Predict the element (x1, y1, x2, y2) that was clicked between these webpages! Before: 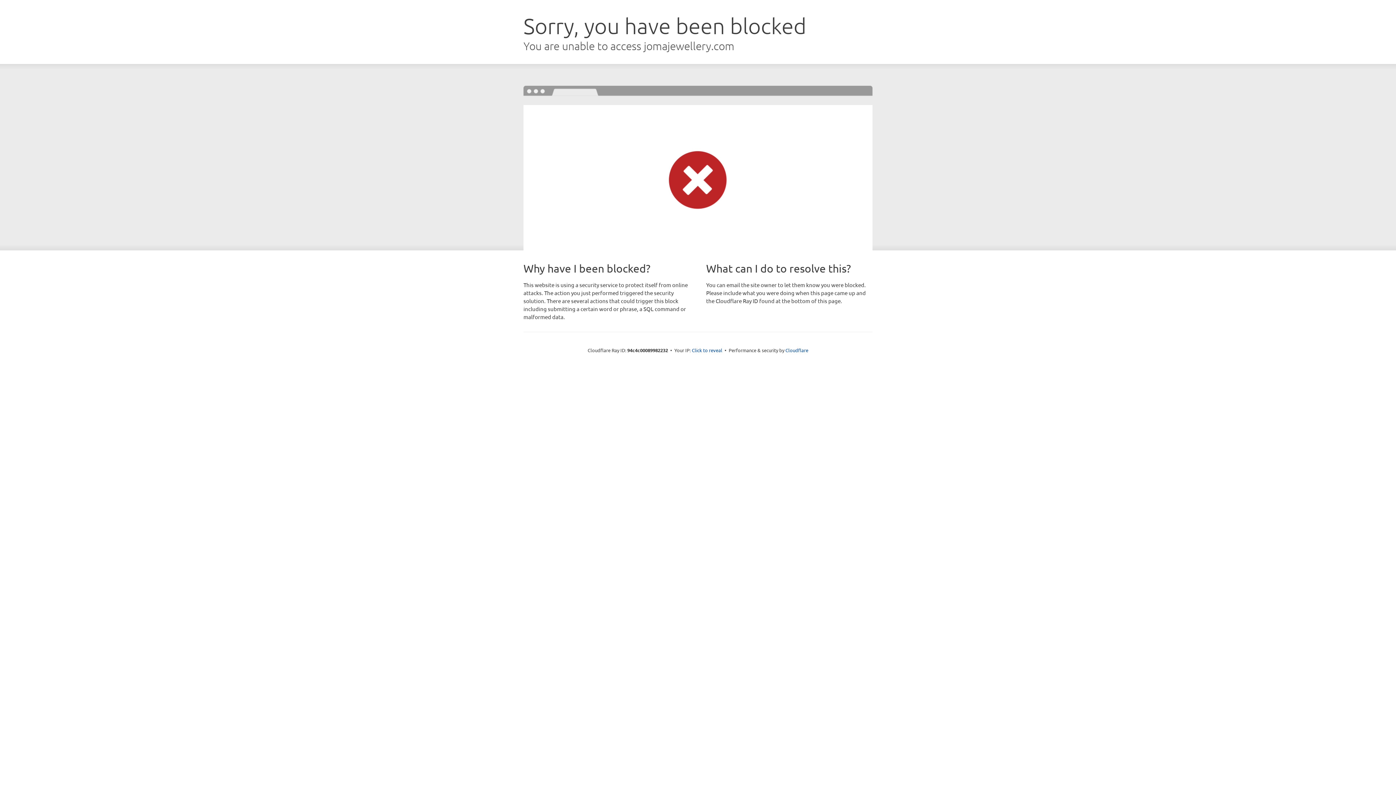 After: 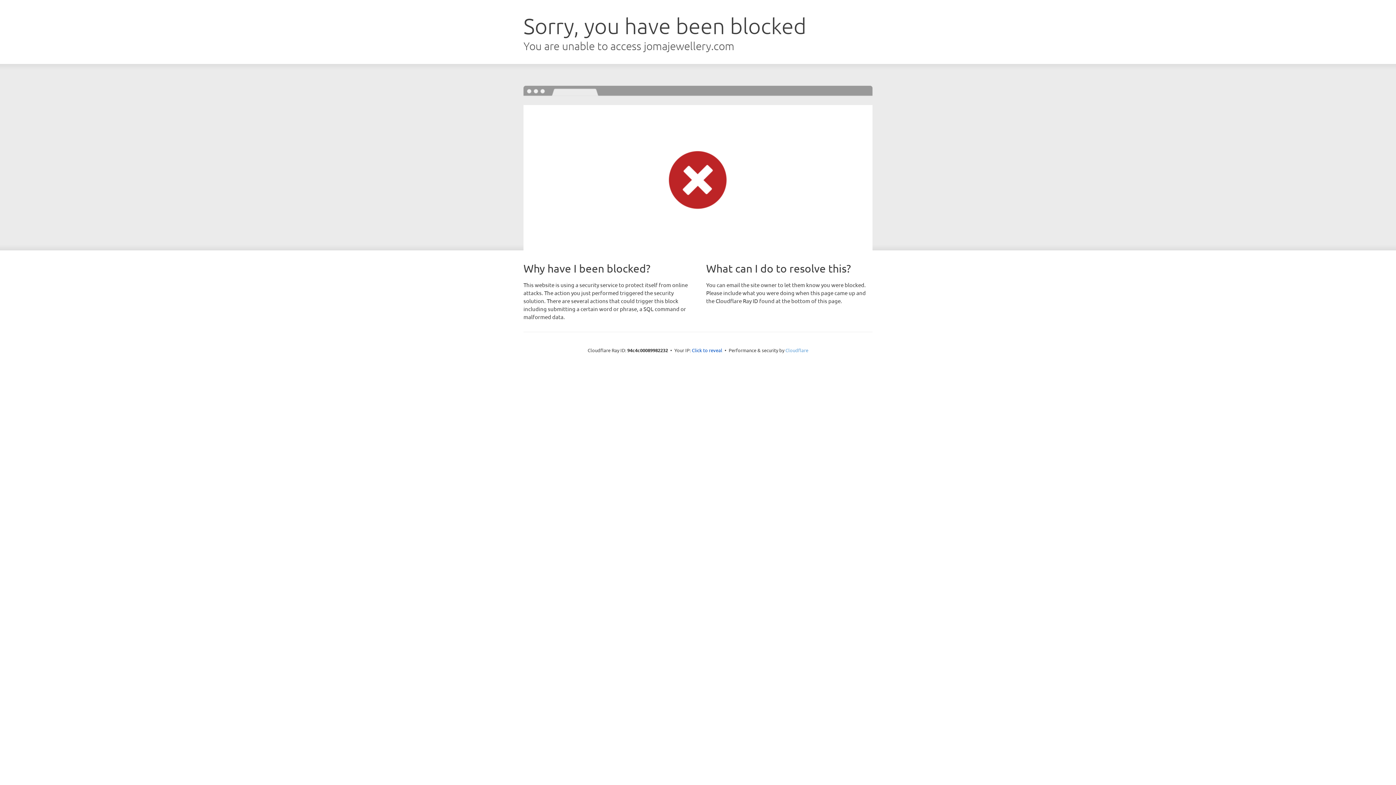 Action: bbox: (785, 347, 808, 353) label: Cloudflare